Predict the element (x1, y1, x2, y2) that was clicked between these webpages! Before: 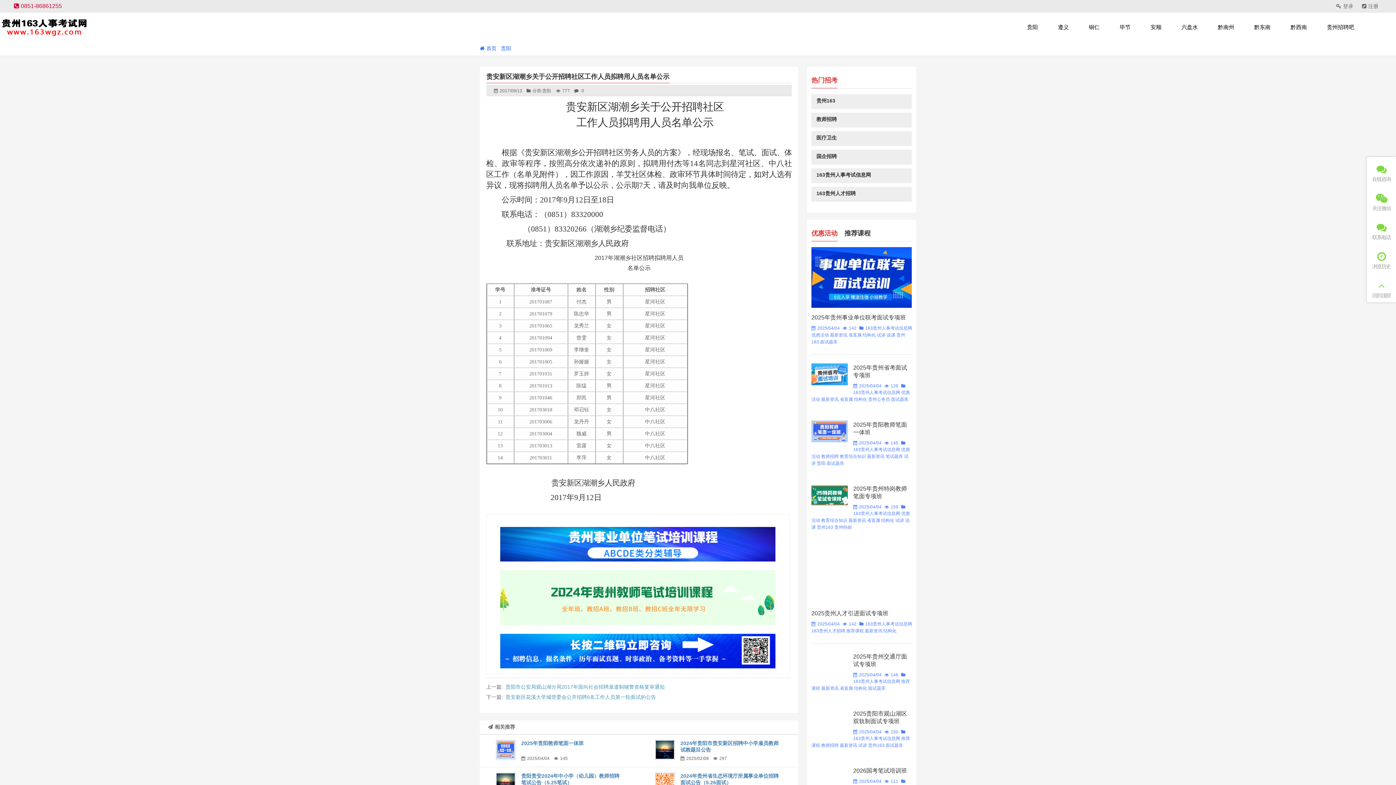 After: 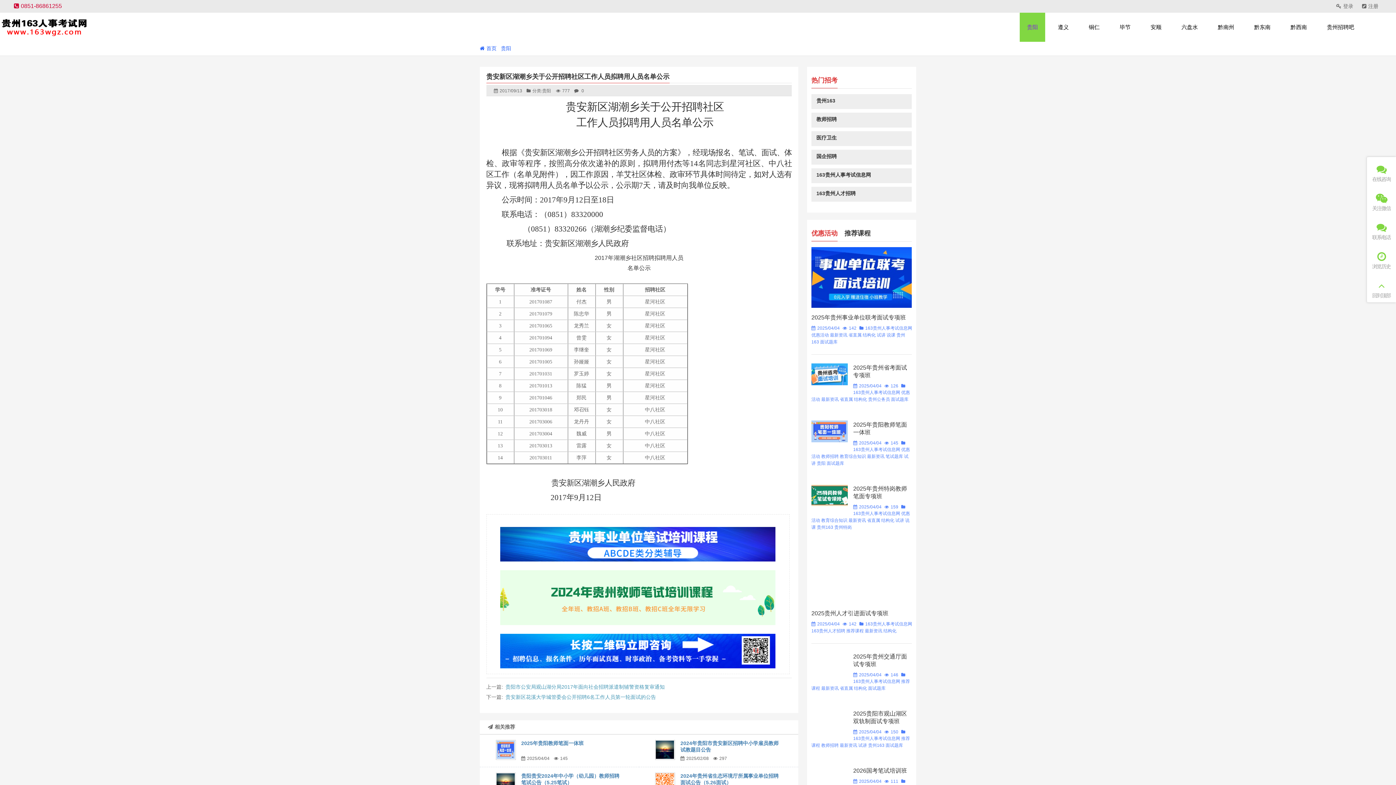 Action: label: 贵阳 bbox: (1027, 12, 1038, 41)